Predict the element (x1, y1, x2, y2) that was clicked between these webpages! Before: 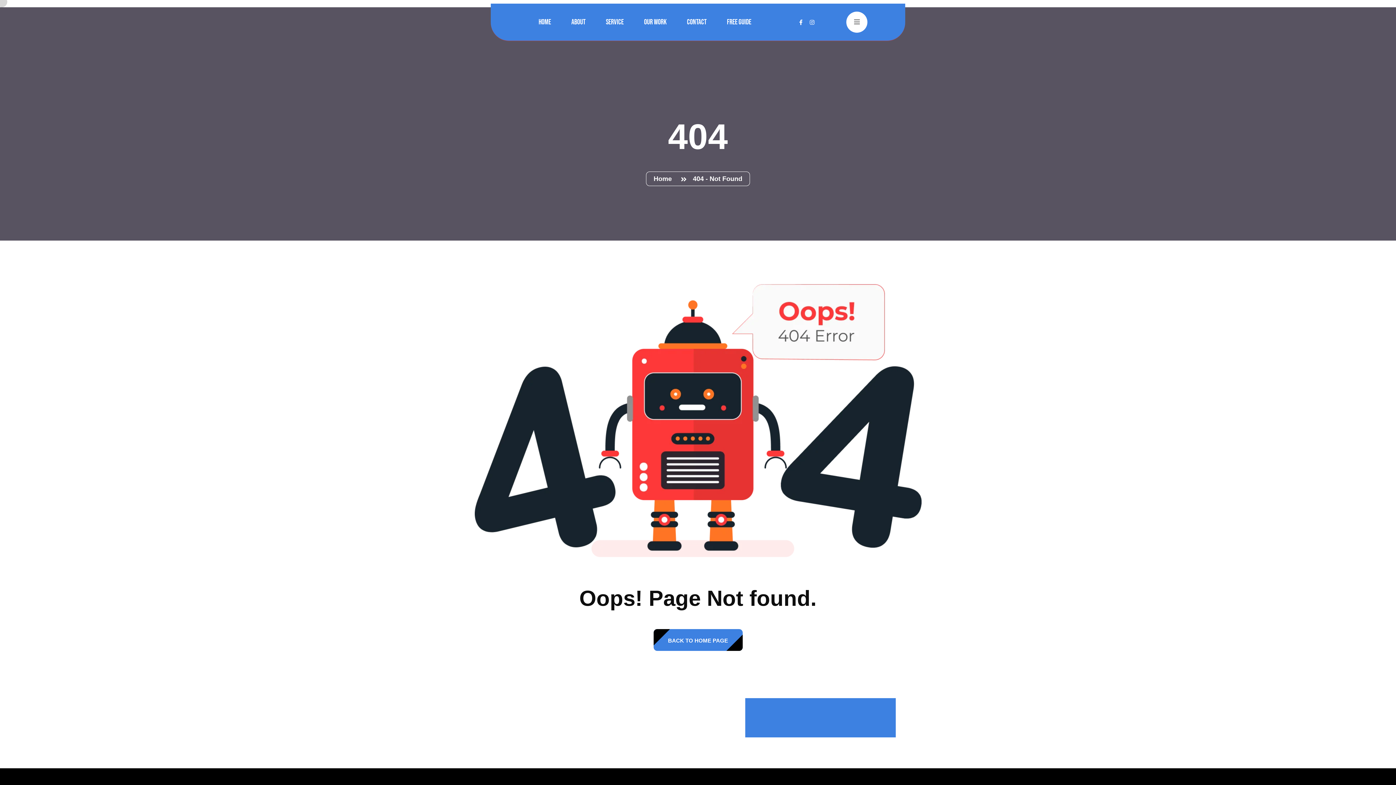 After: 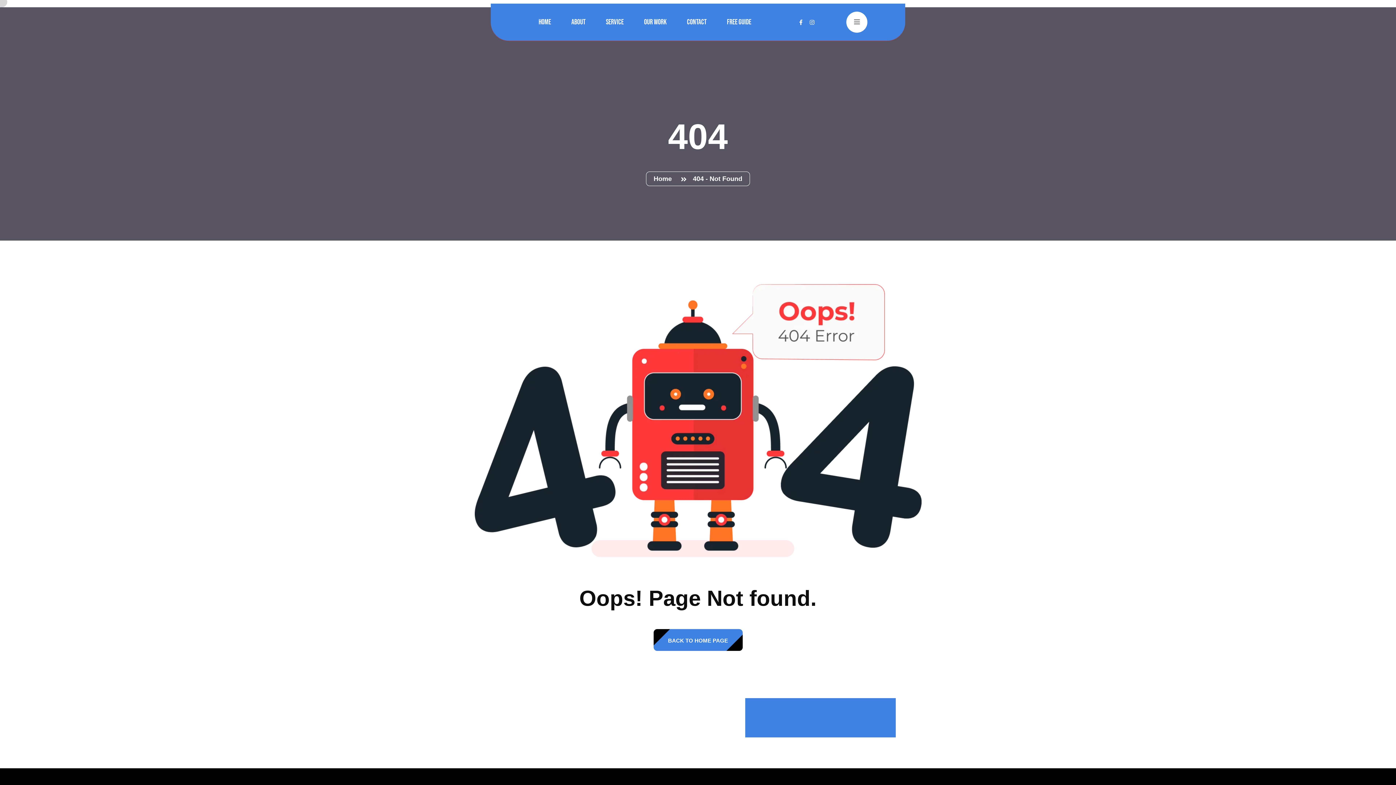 Action: bbox: (799, 19, 802, 25)